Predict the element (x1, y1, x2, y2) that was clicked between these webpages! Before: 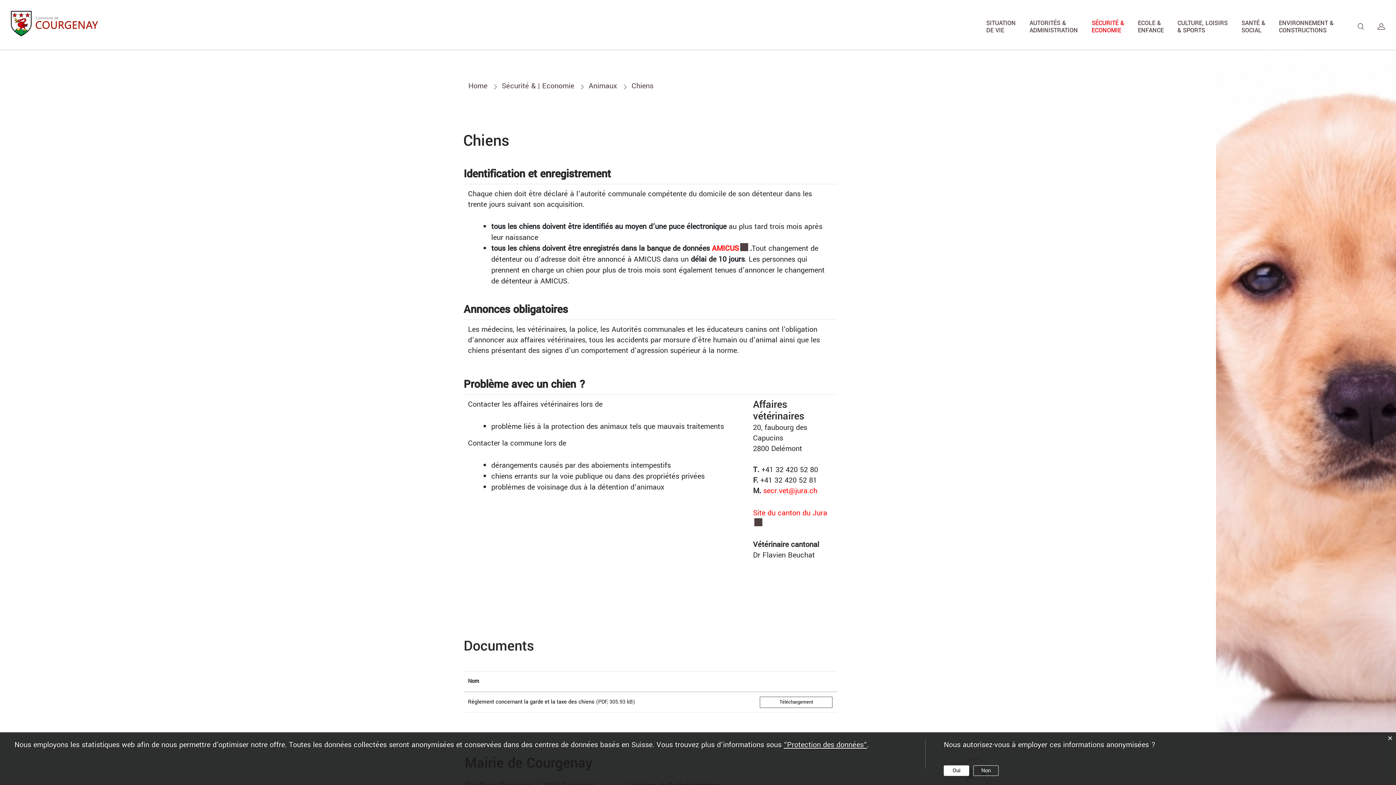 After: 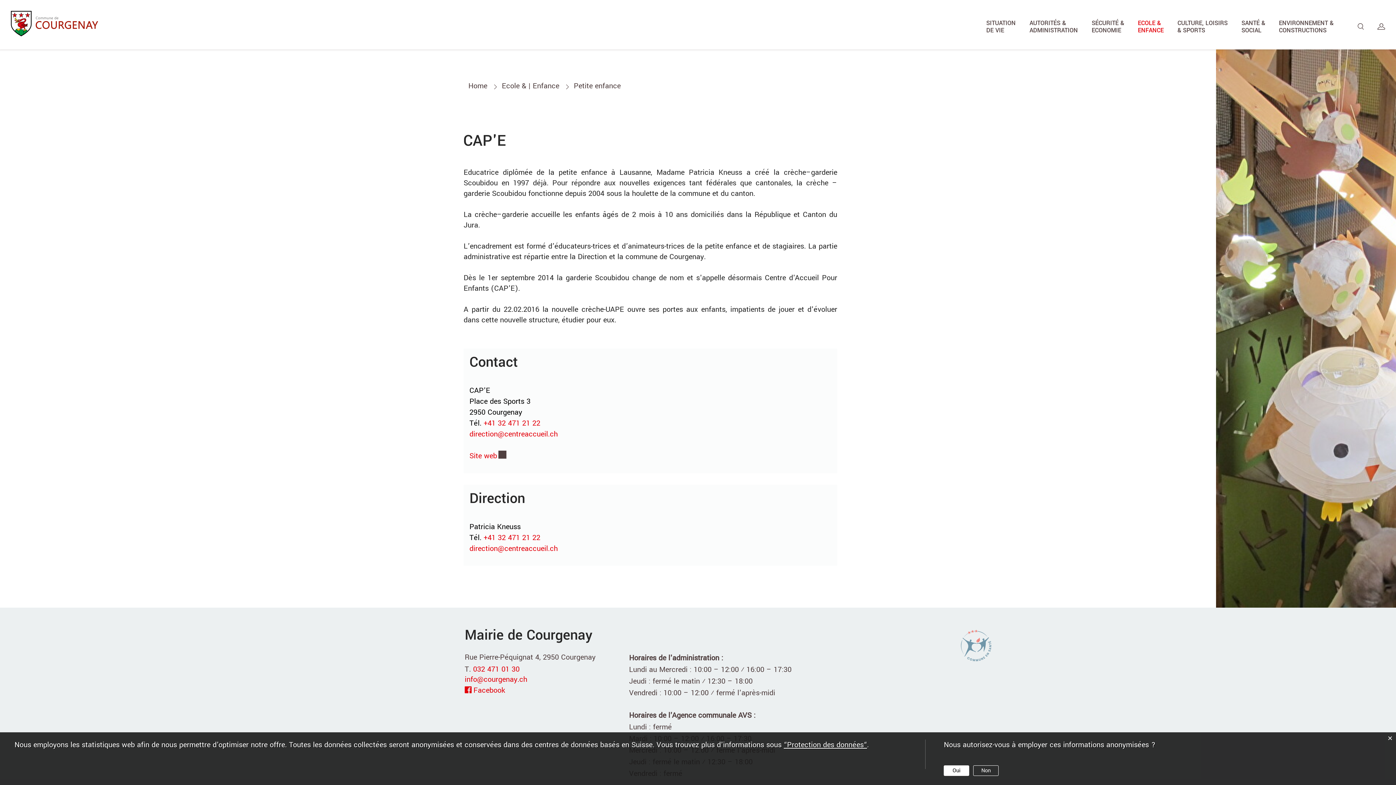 Action: label: ECOLE &
ENFANCE bbox: (1138, 19, 1164, 34)